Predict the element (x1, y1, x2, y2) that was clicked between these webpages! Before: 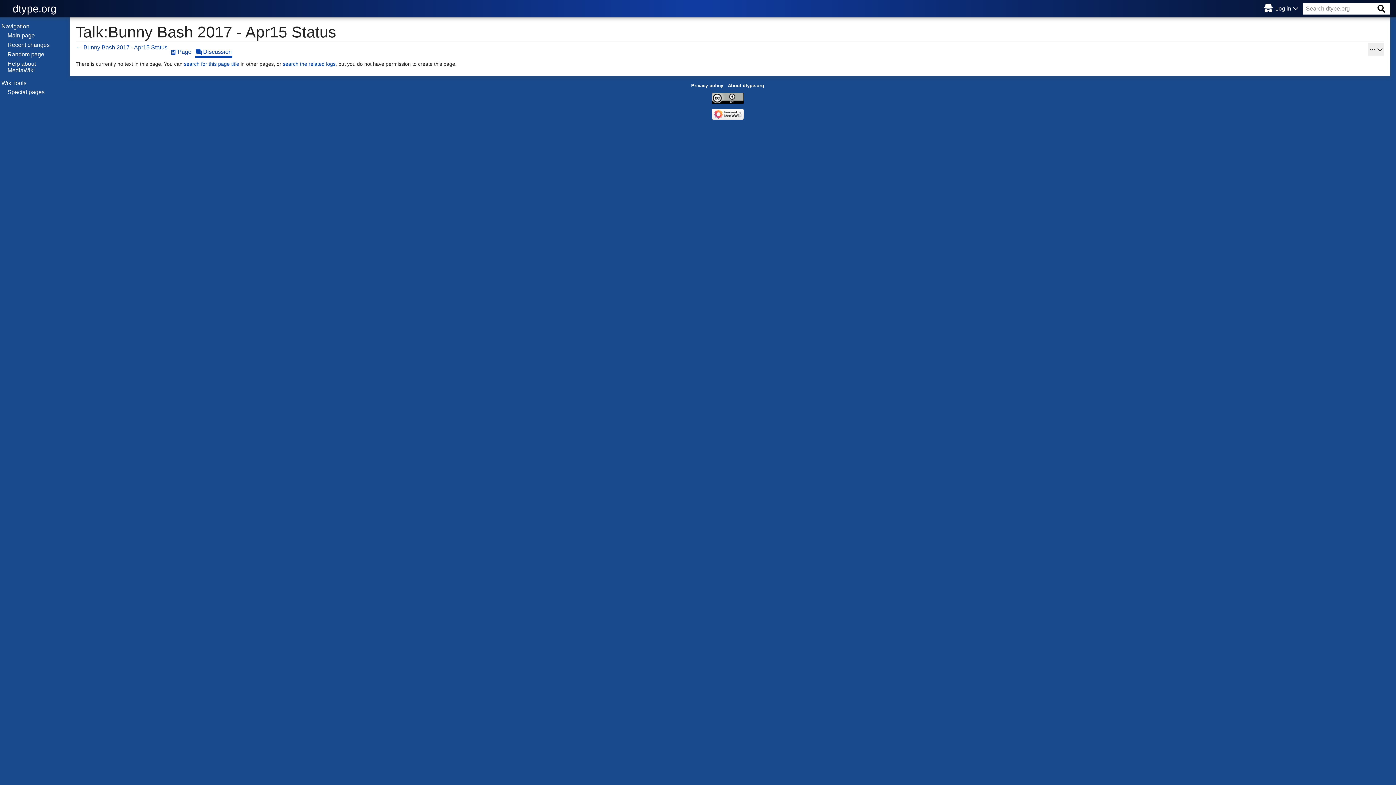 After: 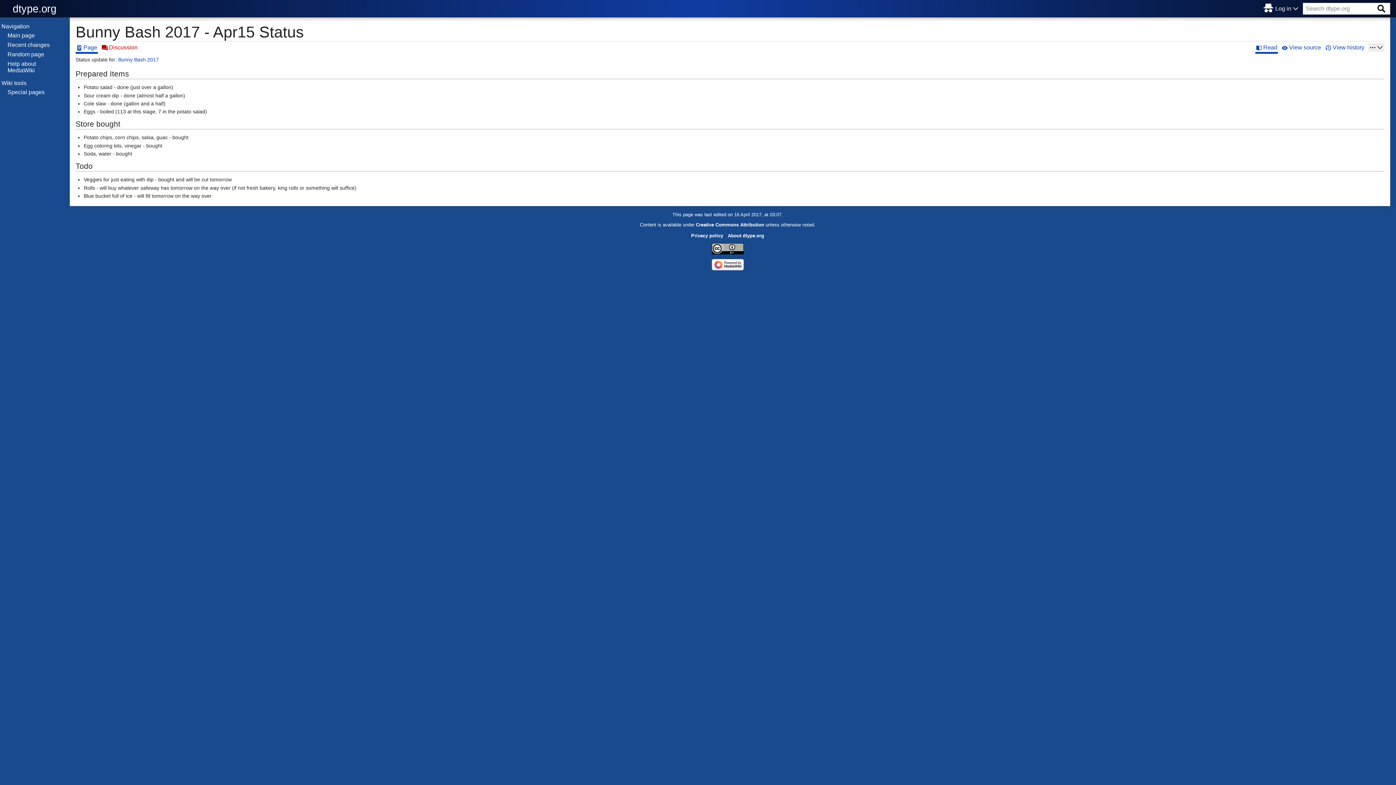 Action: label: ← Bunny Bash 2017 - Apr15 Status bbox: (75, 41, 168, 53)